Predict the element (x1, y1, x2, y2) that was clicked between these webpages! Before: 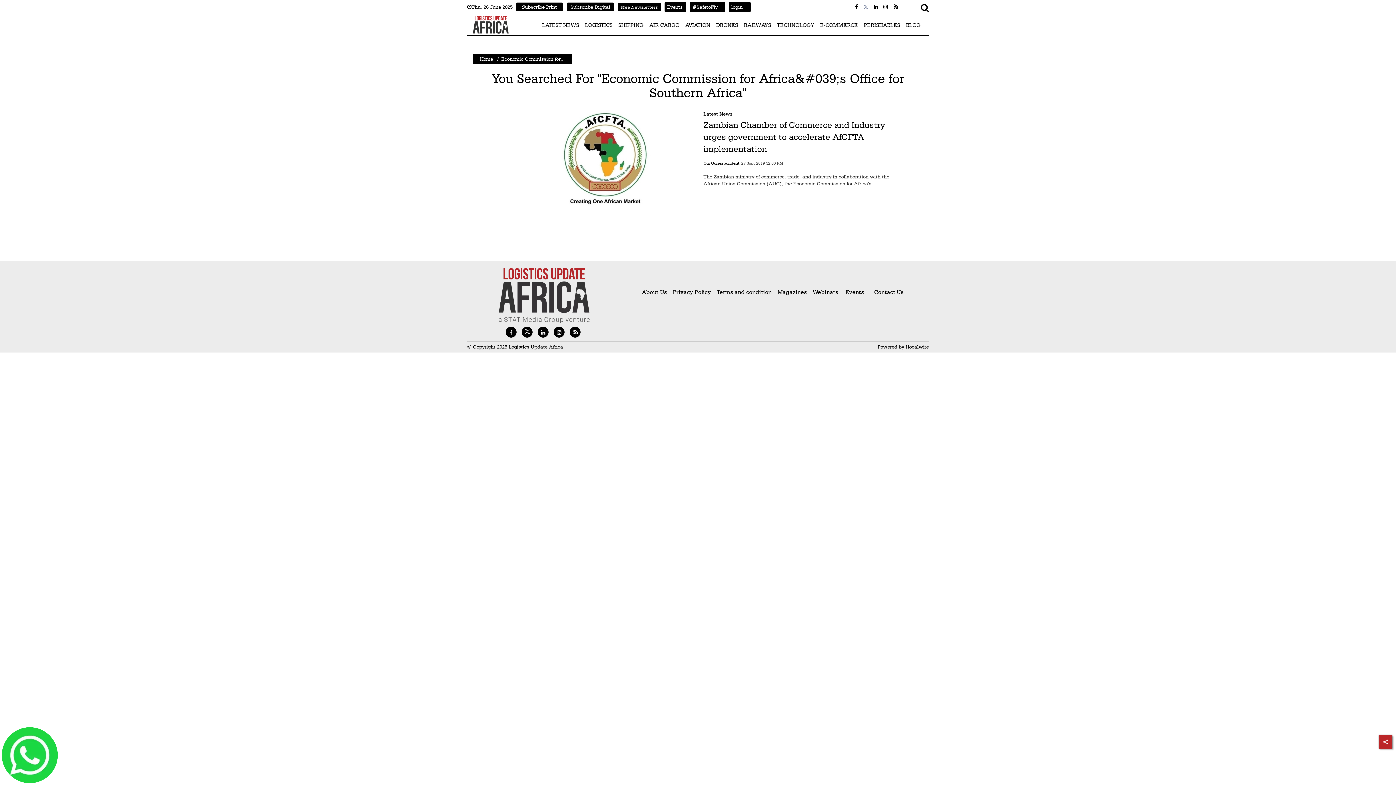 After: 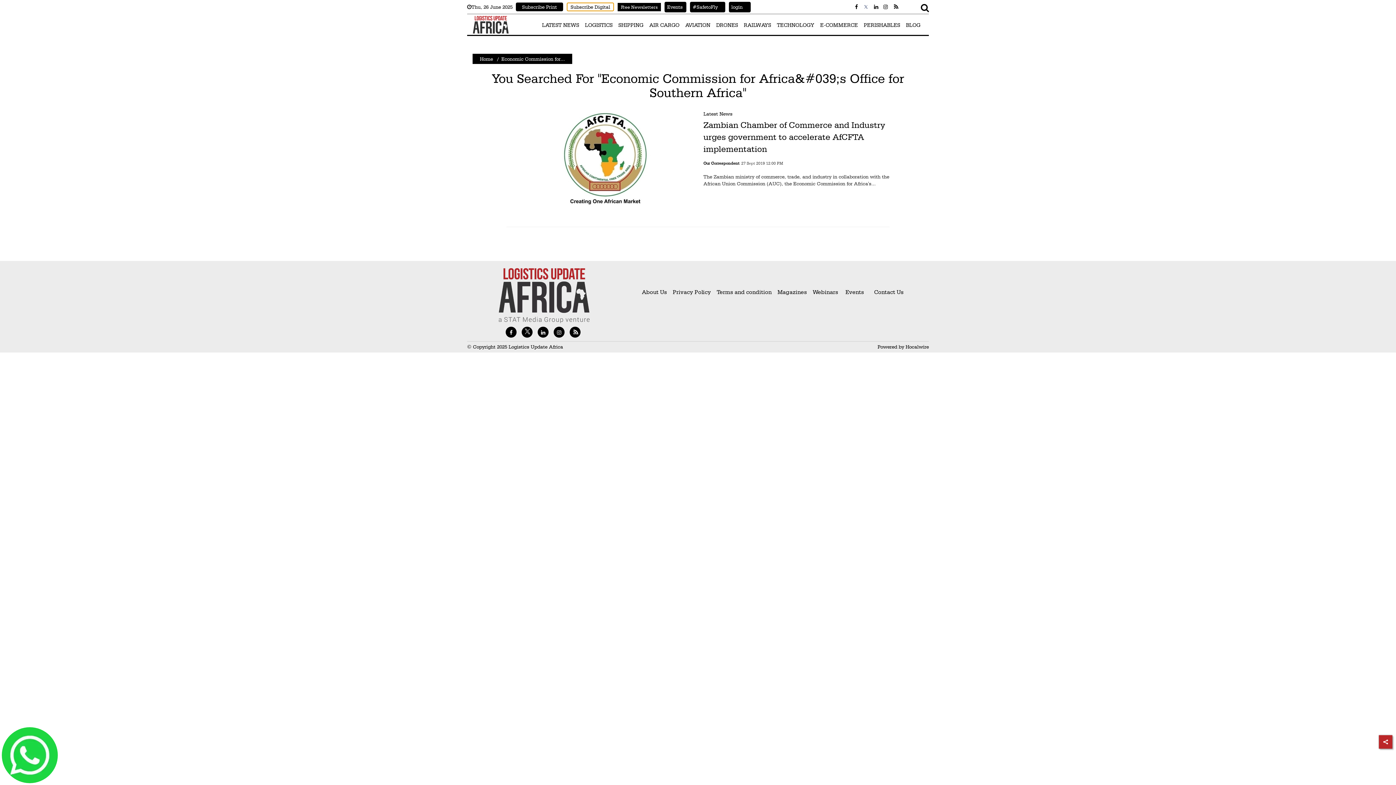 Action: label: Subscribe Digital bbox: (566, 4, 614, 9)